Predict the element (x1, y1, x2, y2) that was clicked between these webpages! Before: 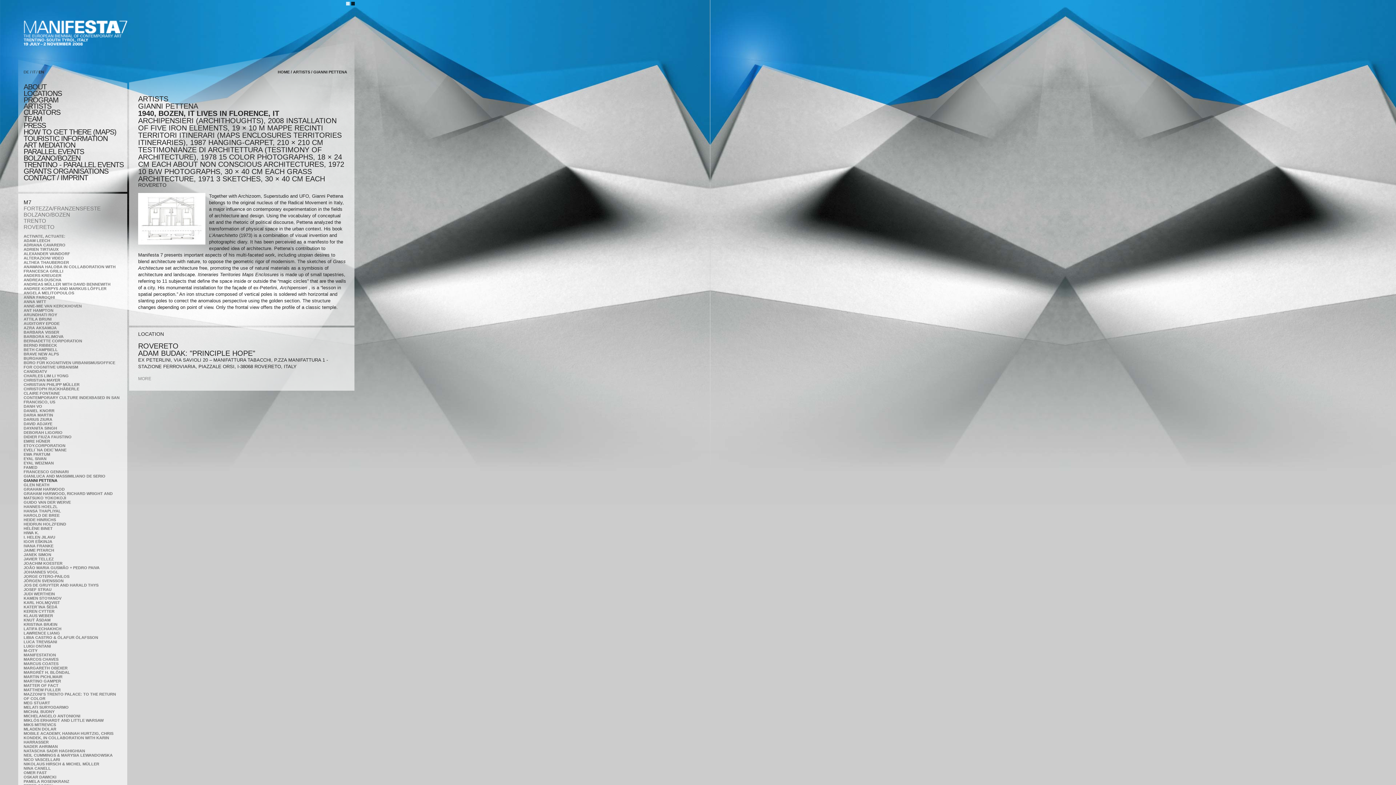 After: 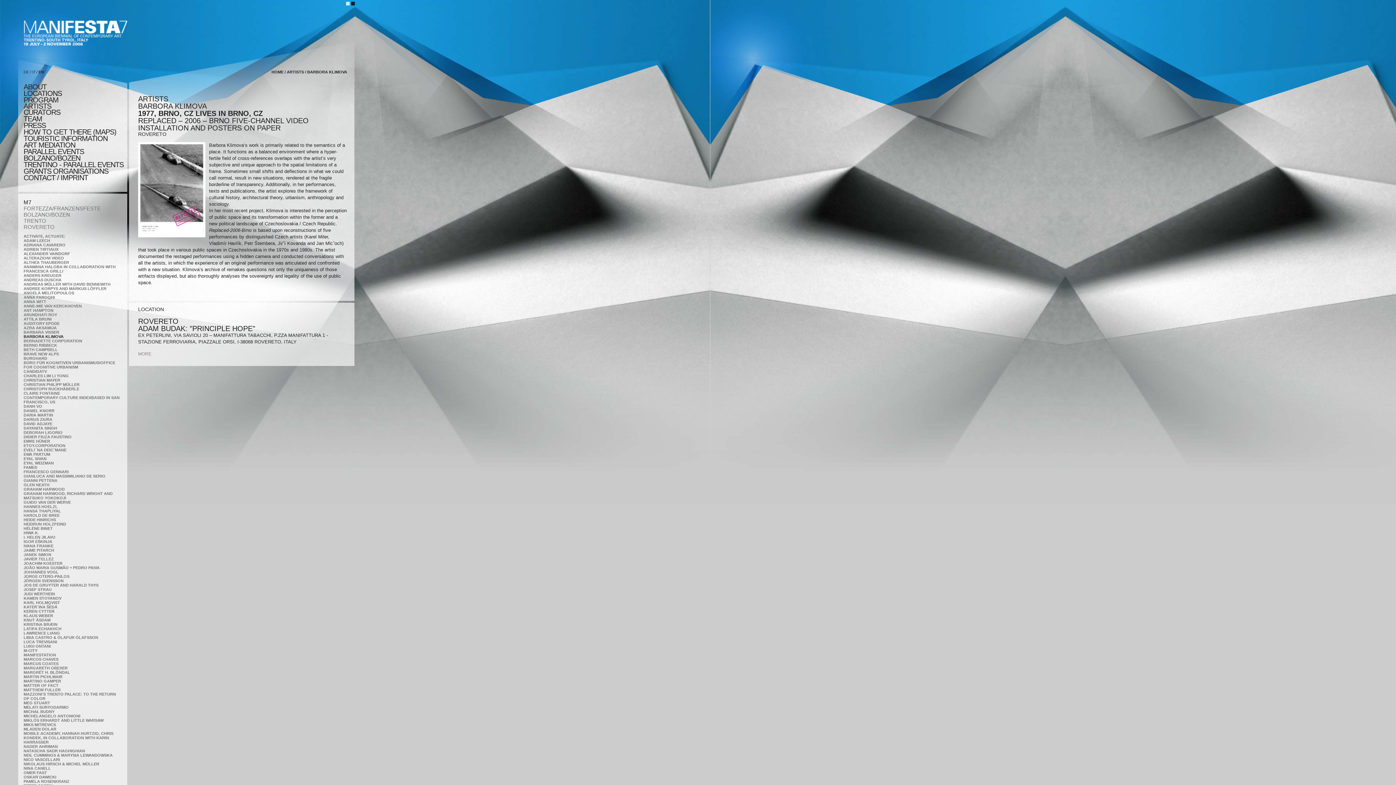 Action: label: BARBORA KLIMOVA bbox: (23, 334, 63, 338)